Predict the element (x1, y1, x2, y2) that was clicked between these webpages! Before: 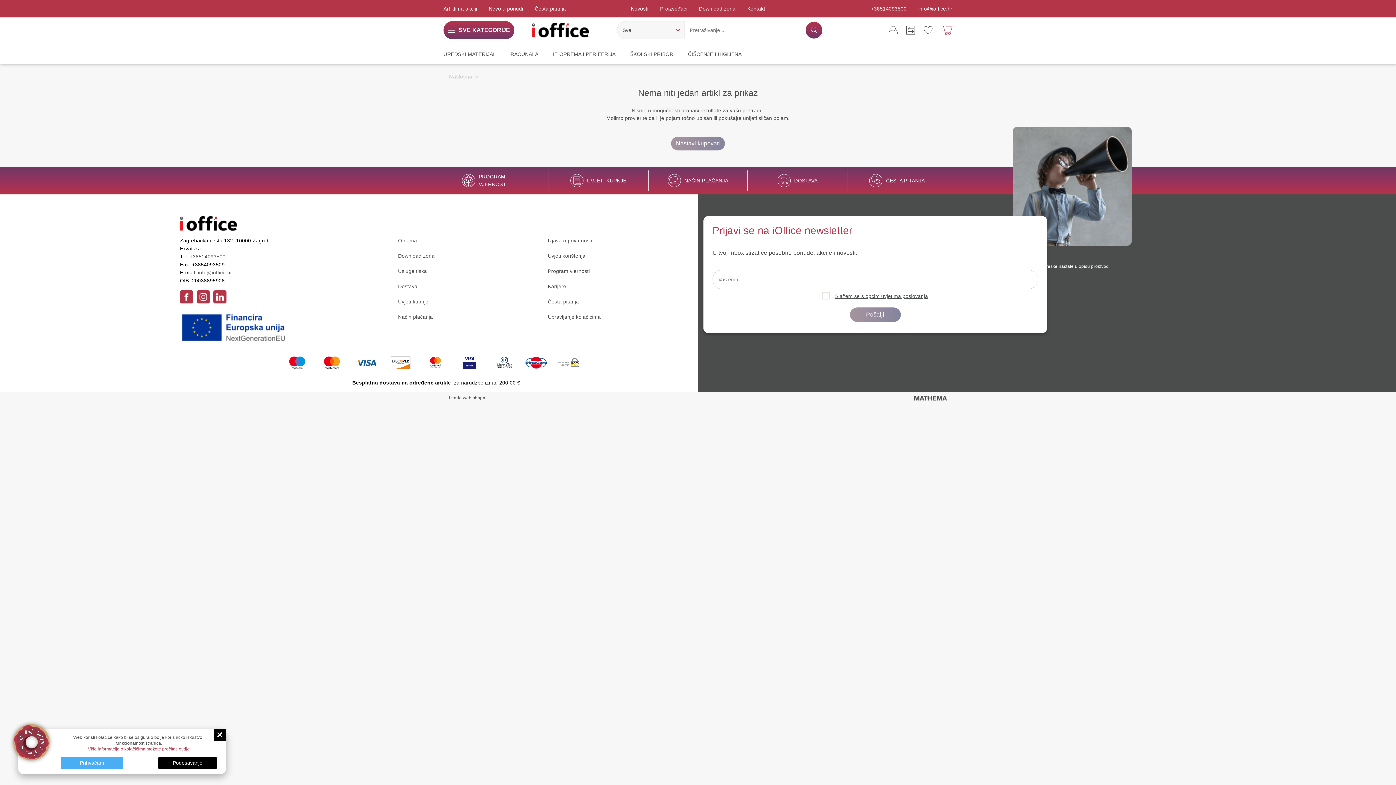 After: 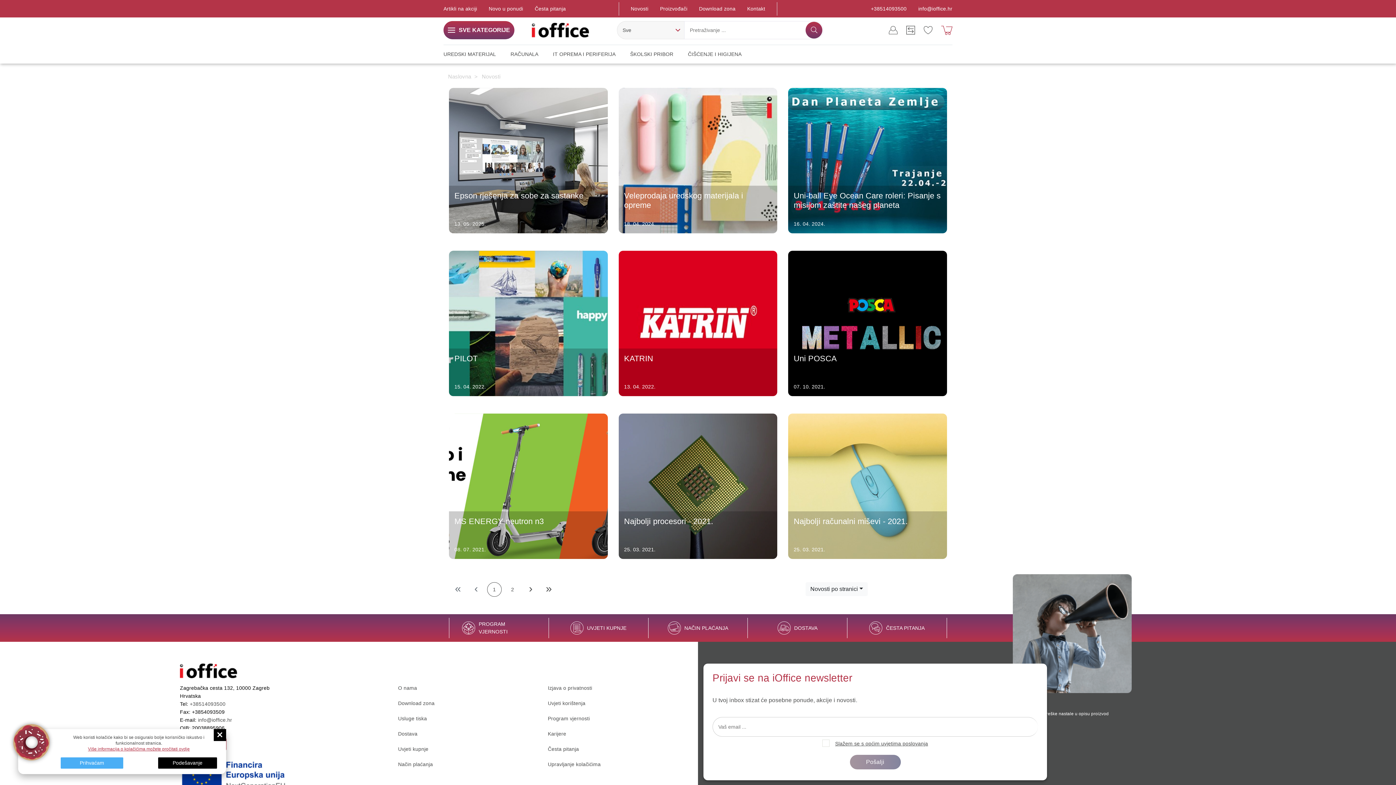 Action: bbox: (625, 2, 654, 15) label: Novosti